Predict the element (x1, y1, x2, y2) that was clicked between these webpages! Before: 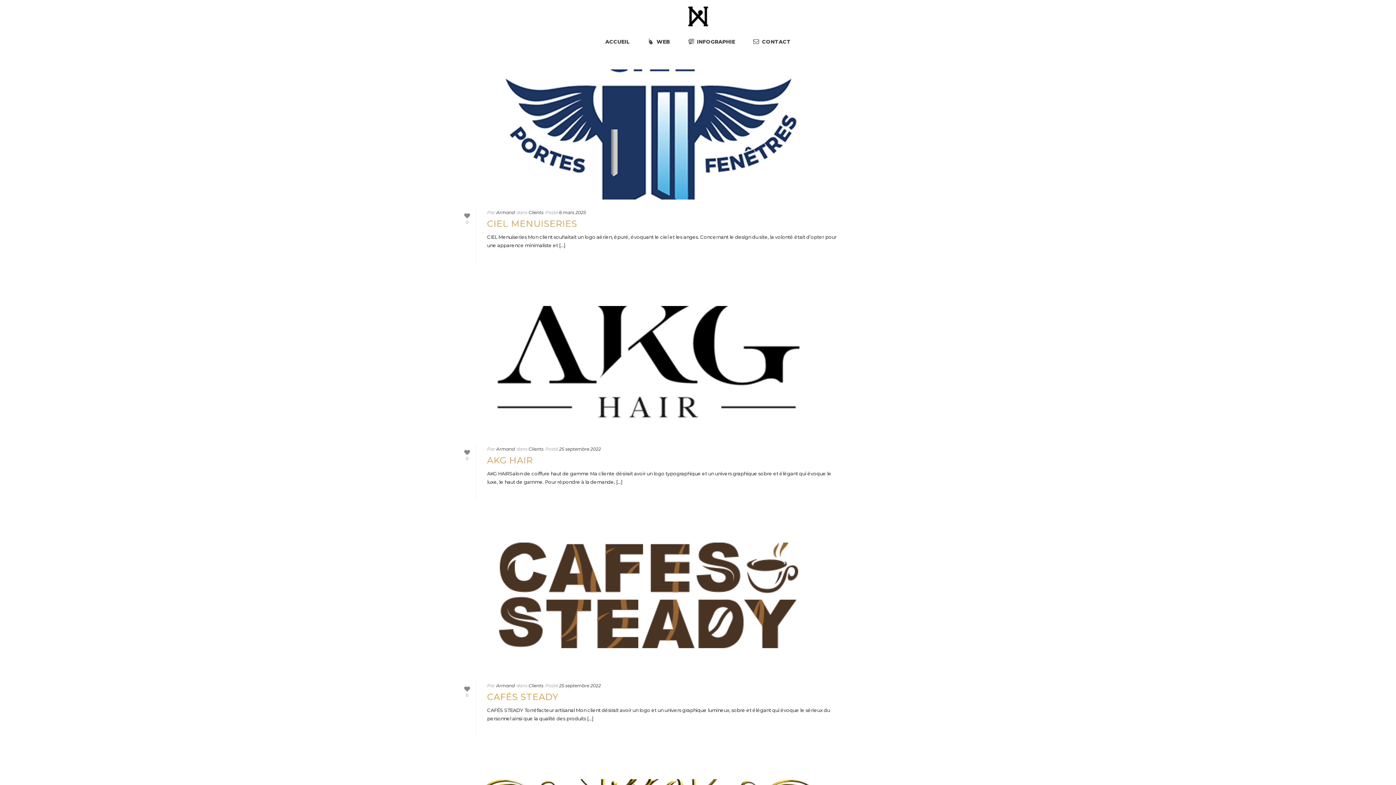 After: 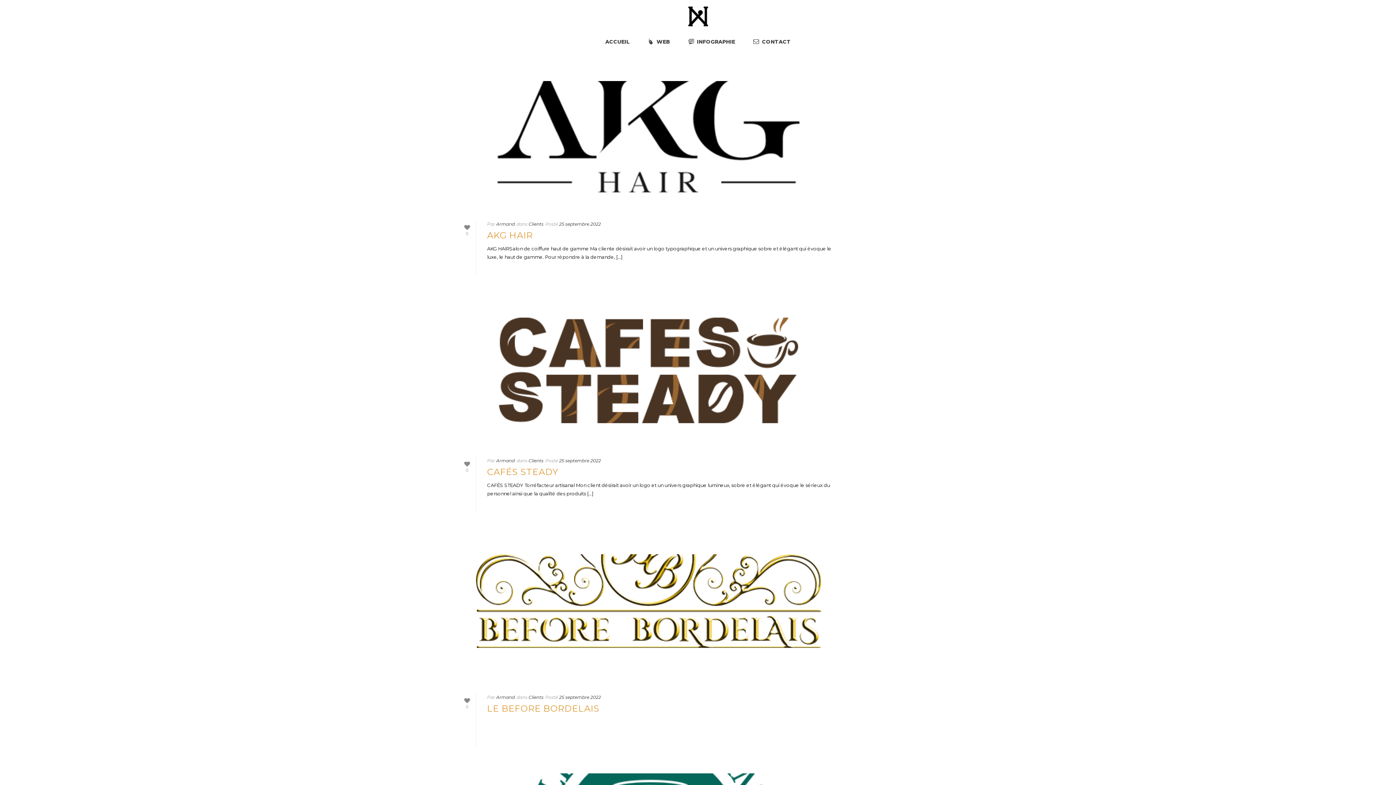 Action: bbox: (559, 446, 601, 451) label: 25 septembre 2022